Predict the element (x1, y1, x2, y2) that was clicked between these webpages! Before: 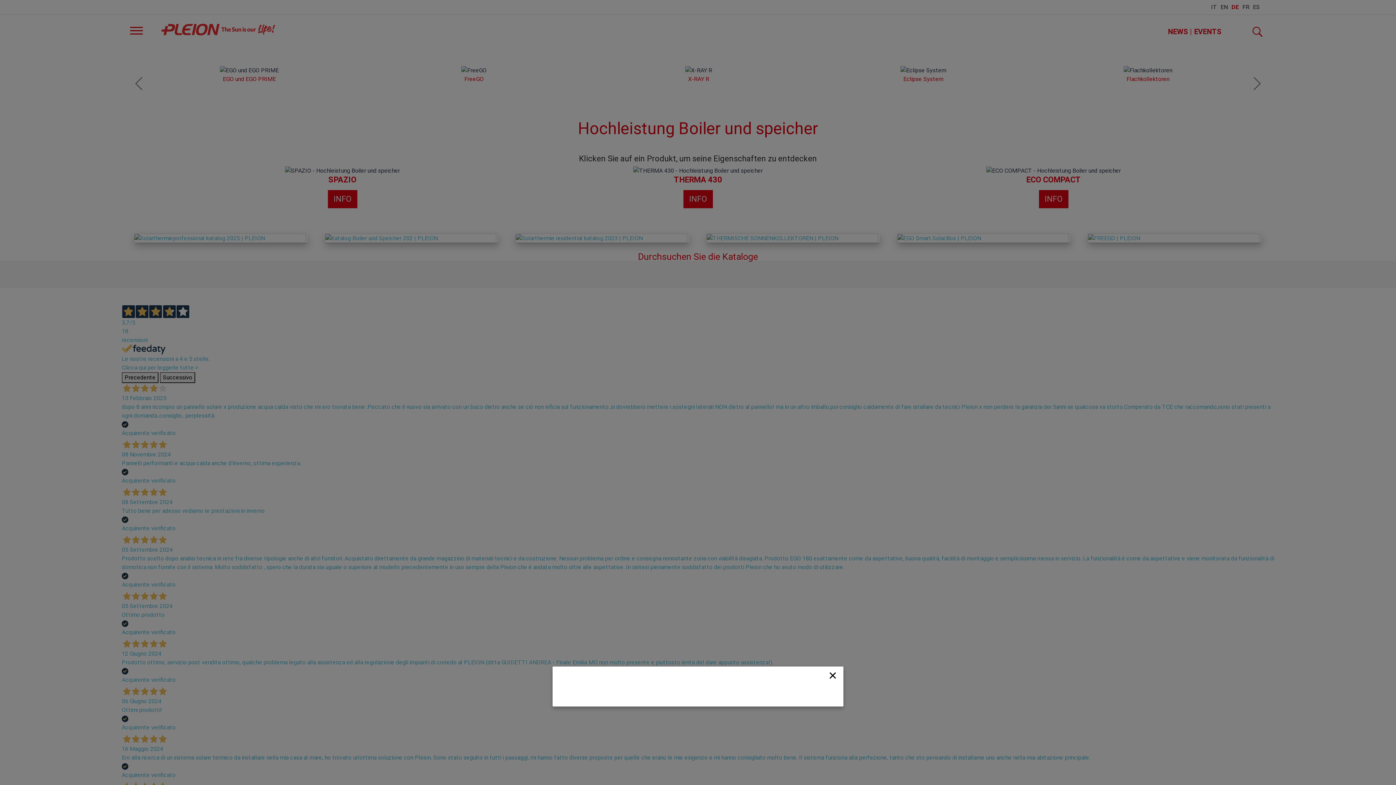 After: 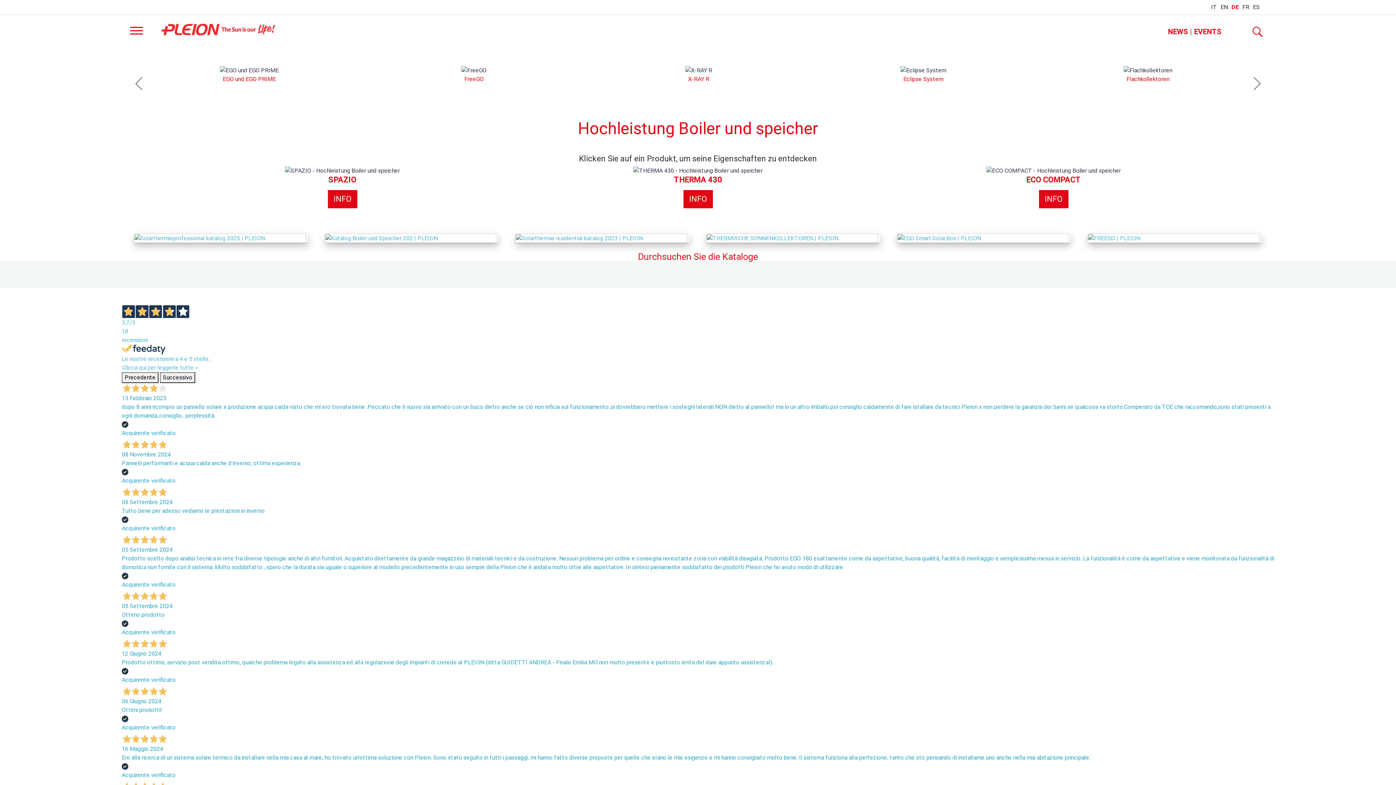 Action: bbox: (827, 670, 838, 681) label: ×